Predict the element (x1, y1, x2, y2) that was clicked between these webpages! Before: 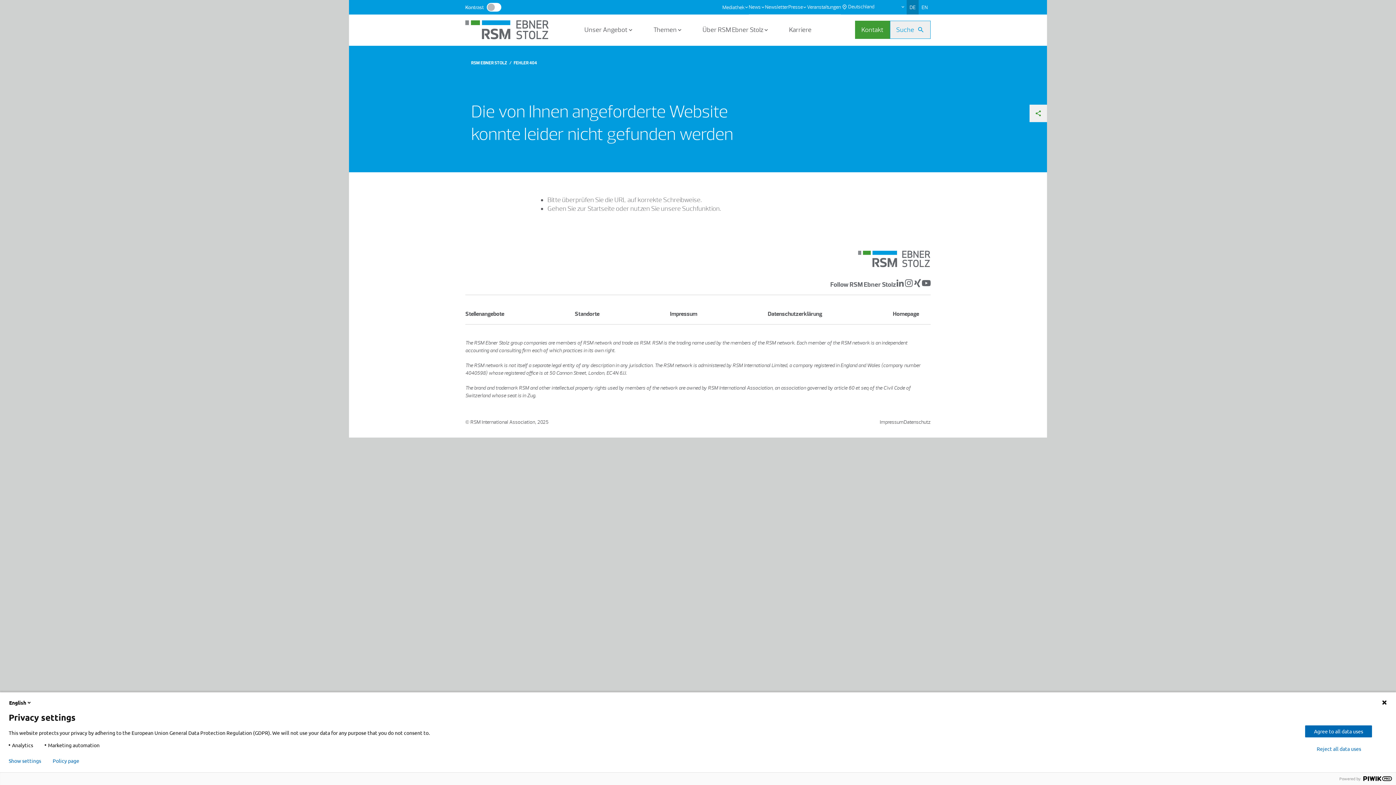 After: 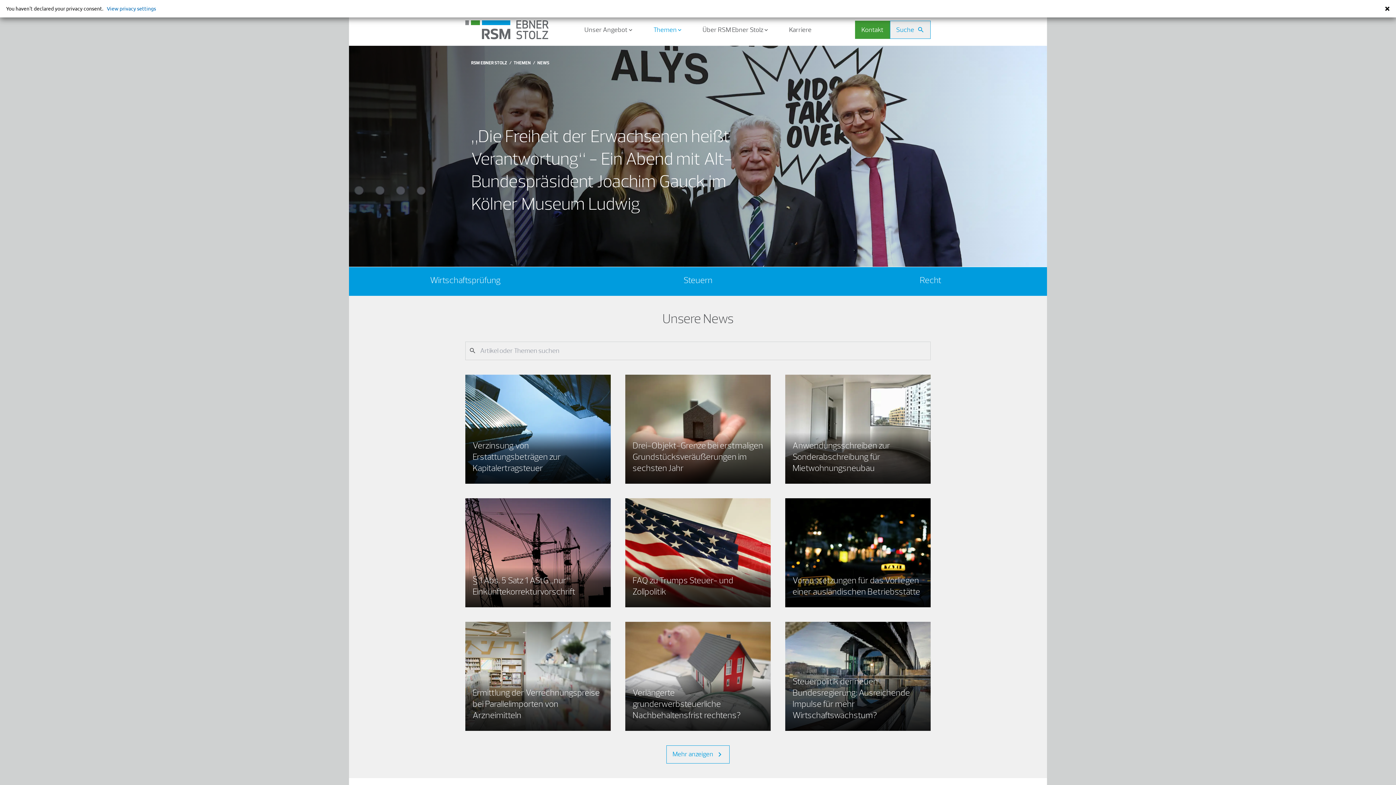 Action: label: News bbox: (748, 0, 765, 14)